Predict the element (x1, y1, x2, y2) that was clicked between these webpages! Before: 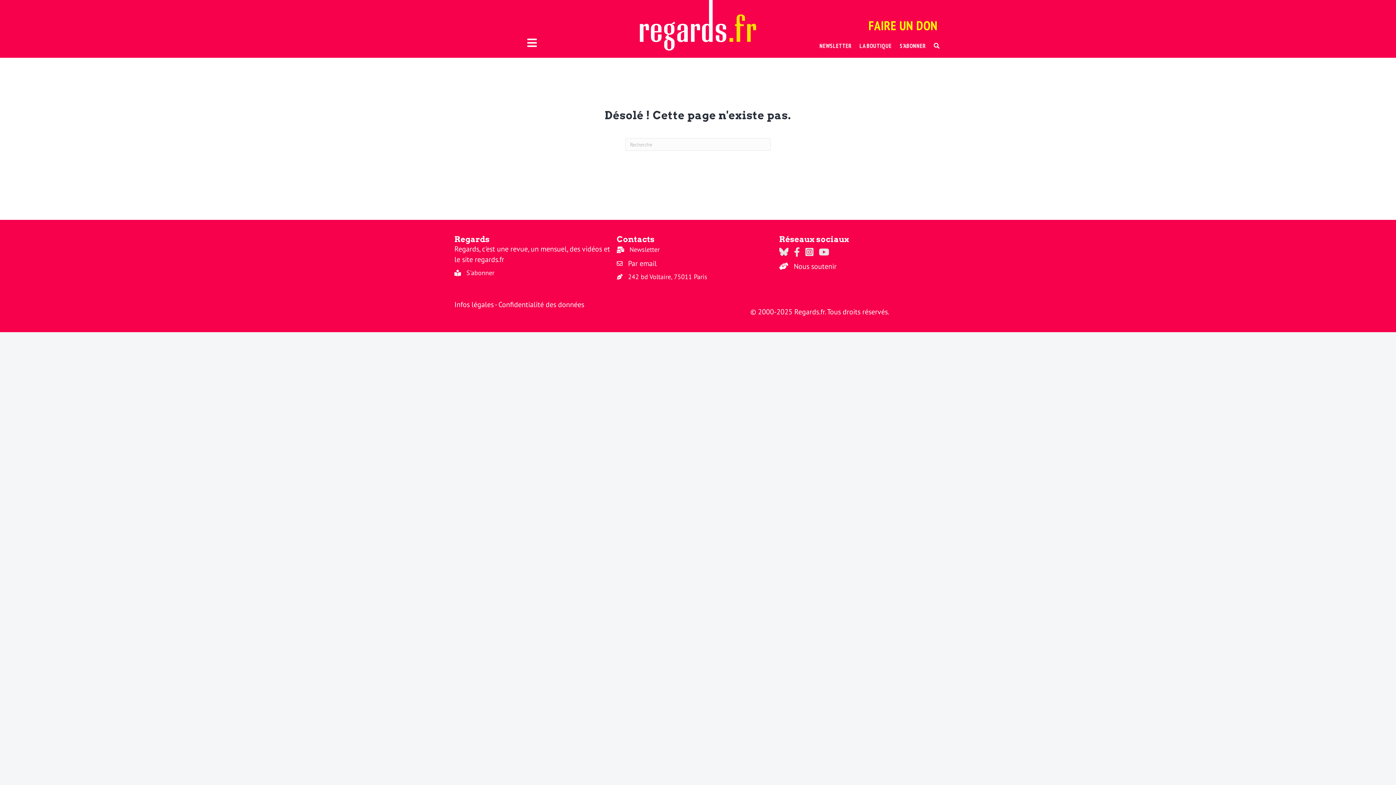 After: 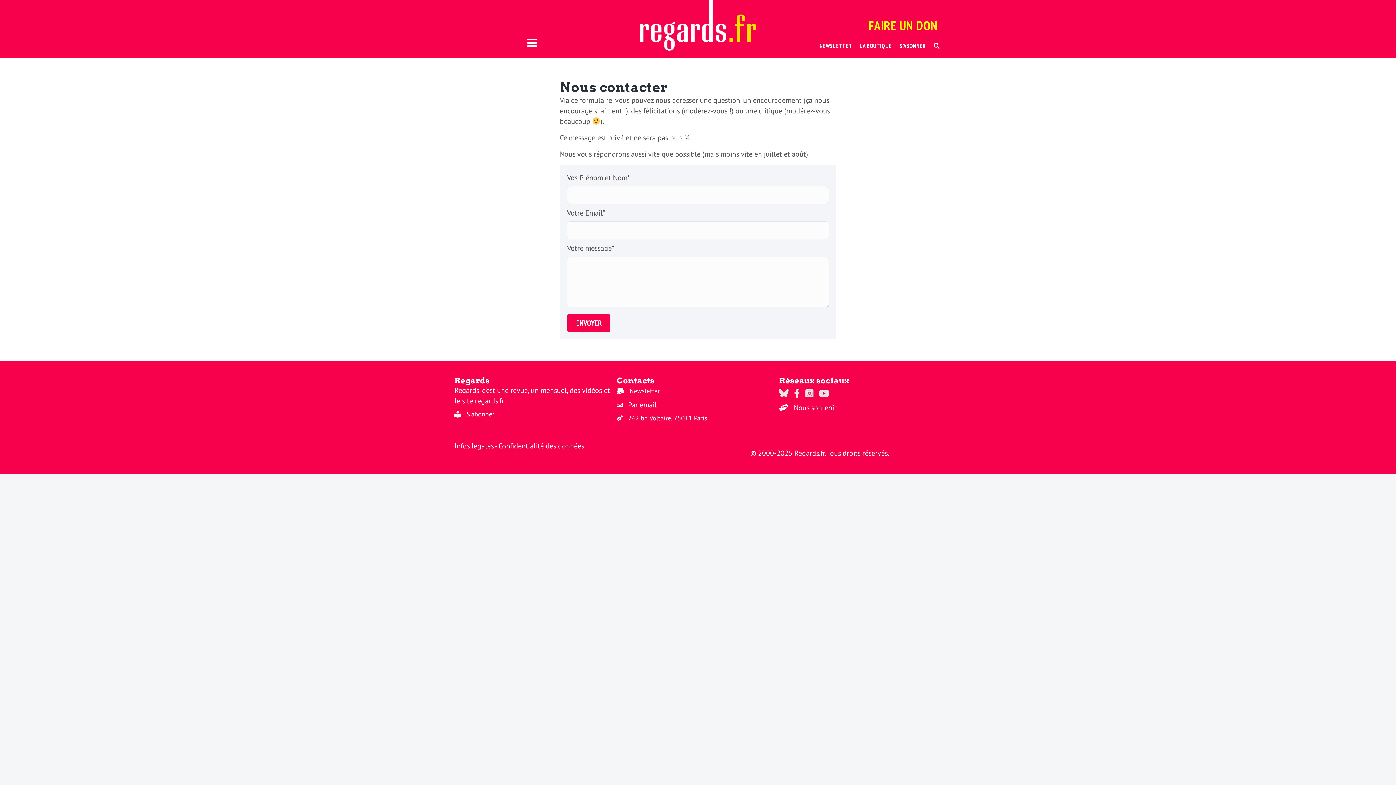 Action: label: Par email bbox: (628, 258, 656, 268)